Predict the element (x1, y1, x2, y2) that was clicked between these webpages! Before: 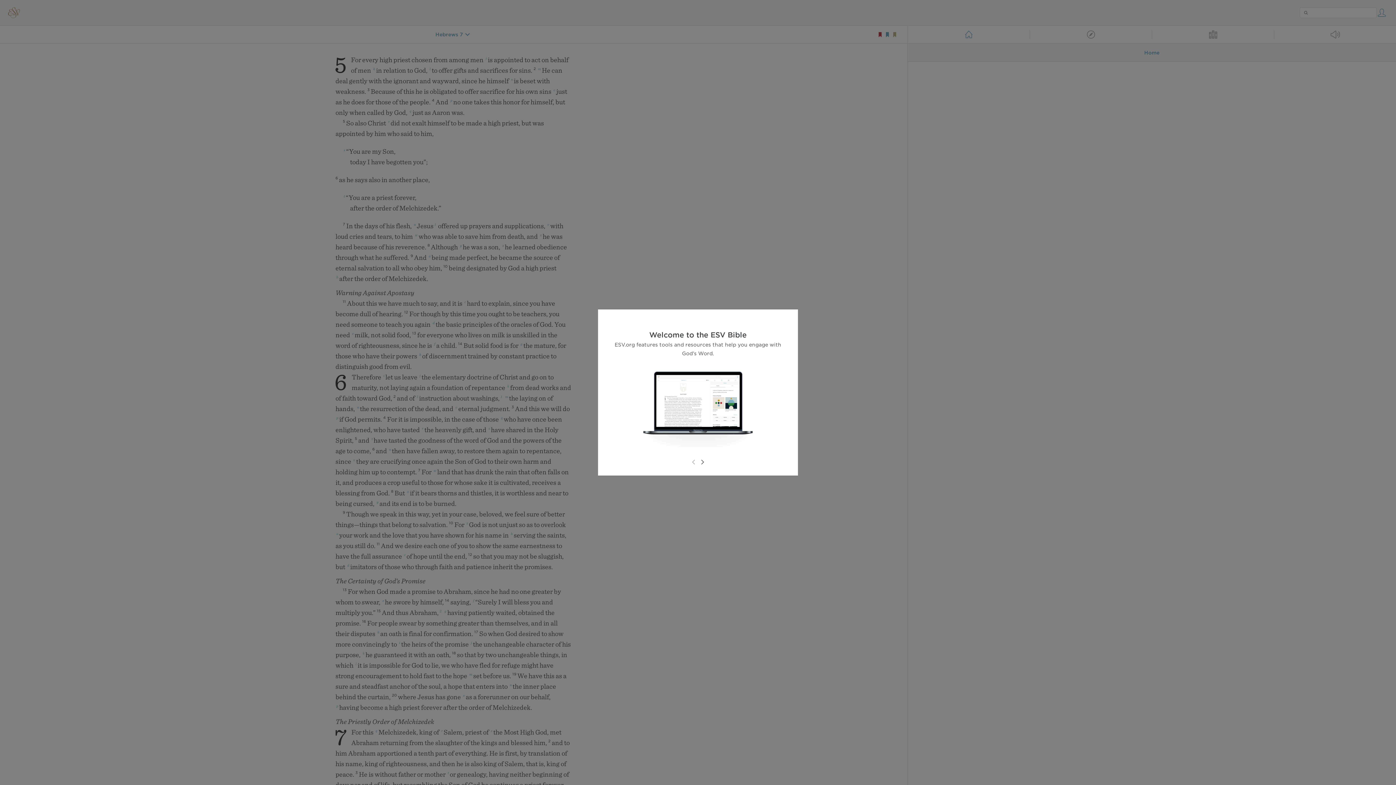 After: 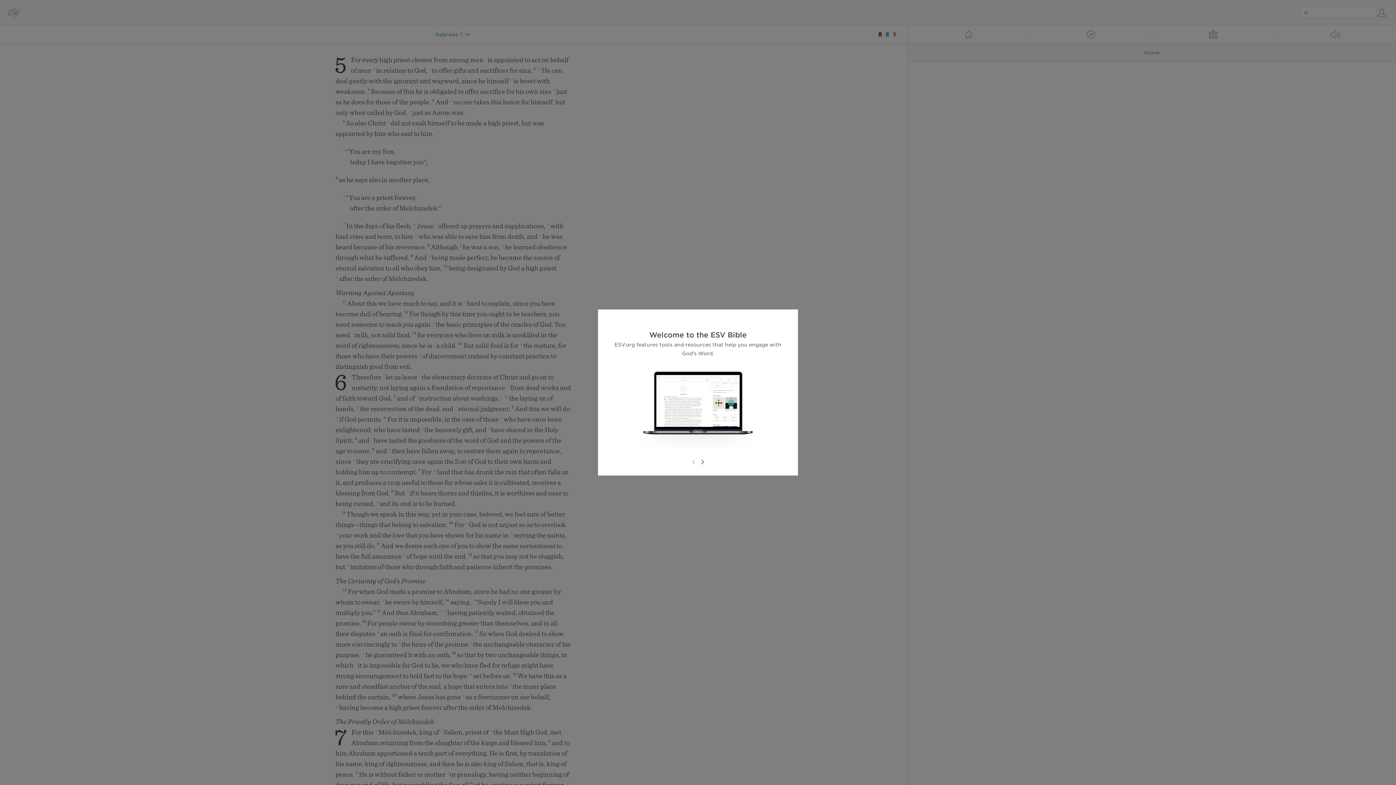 Action: bbox: (689, 458, 698, 466)